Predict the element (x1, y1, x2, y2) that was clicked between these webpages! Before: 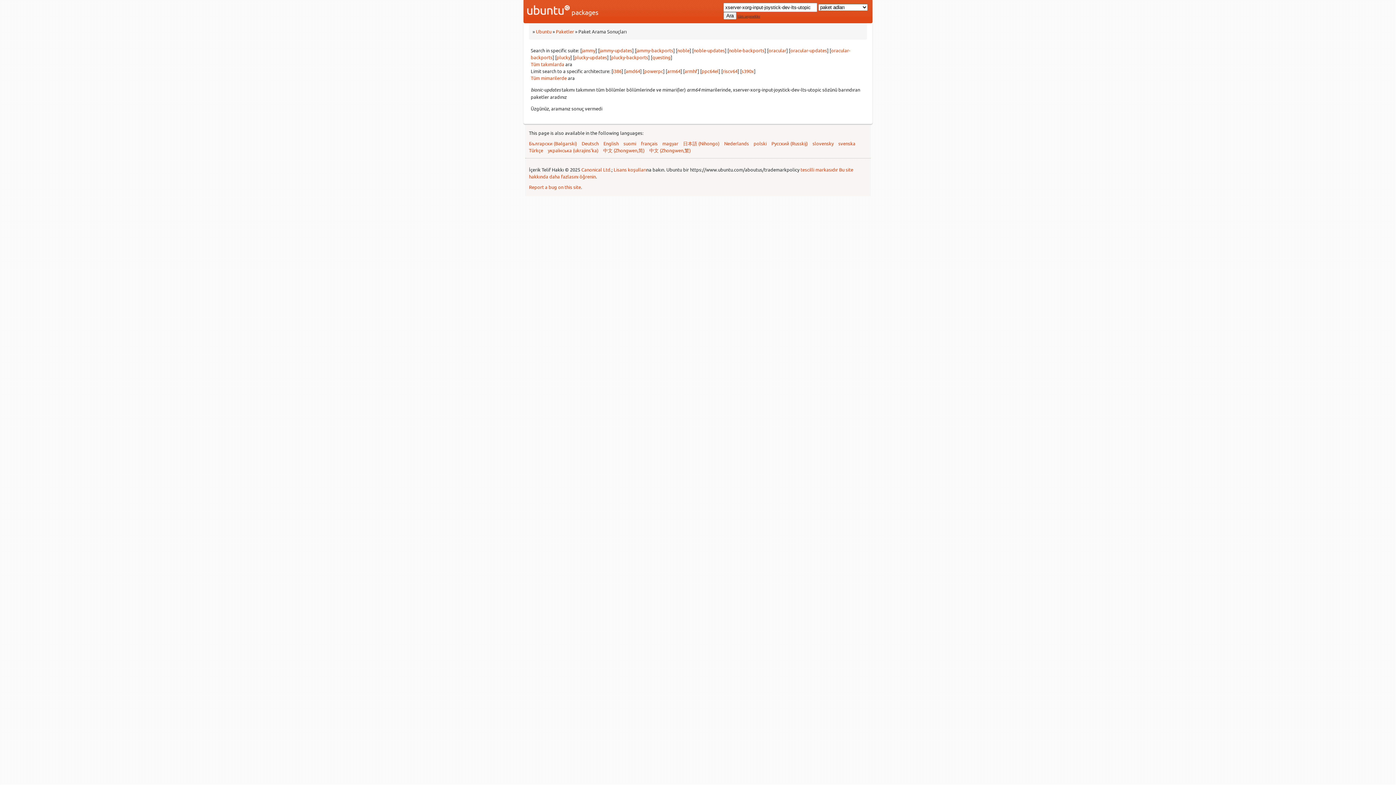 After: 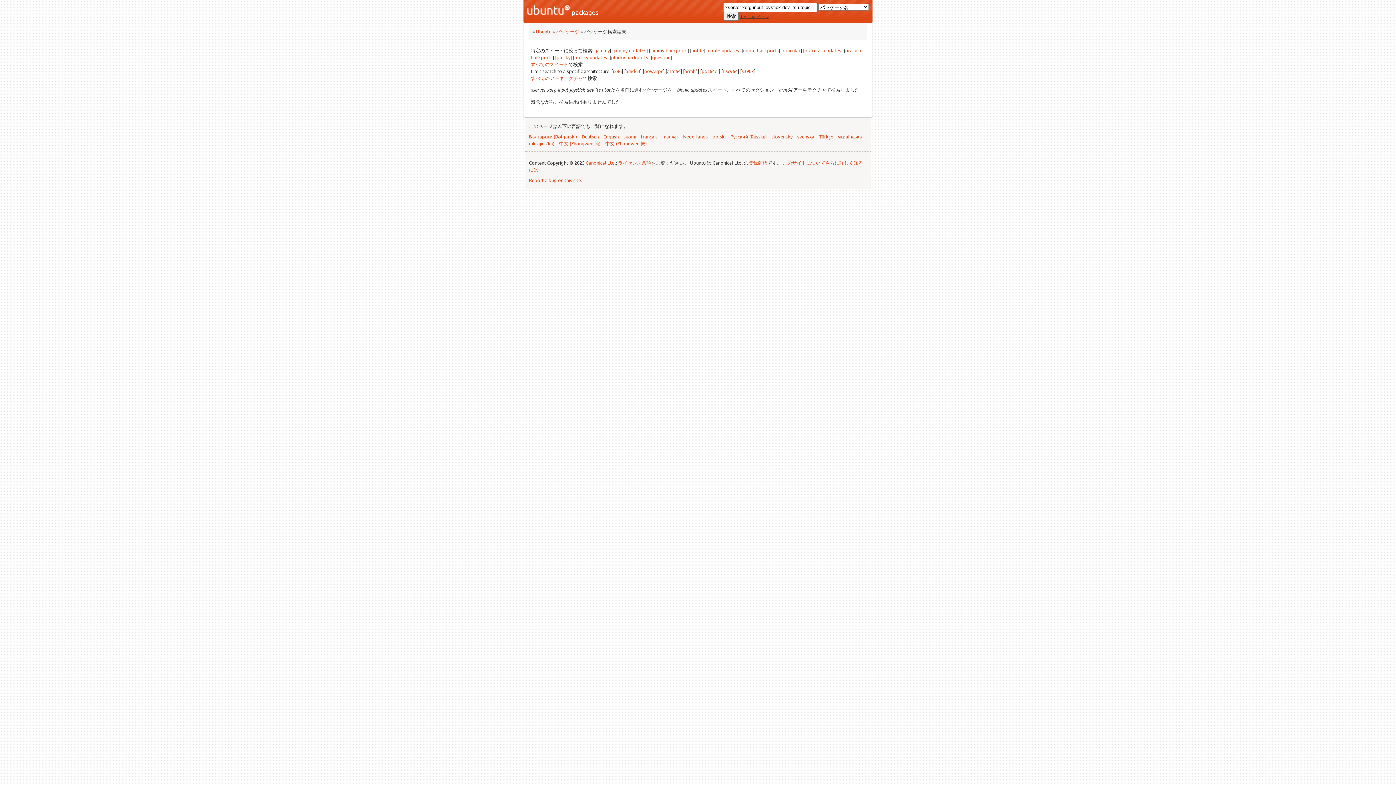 Action: bbox: (683, 140, 719, 146) label: 日本語 (Nihongo)